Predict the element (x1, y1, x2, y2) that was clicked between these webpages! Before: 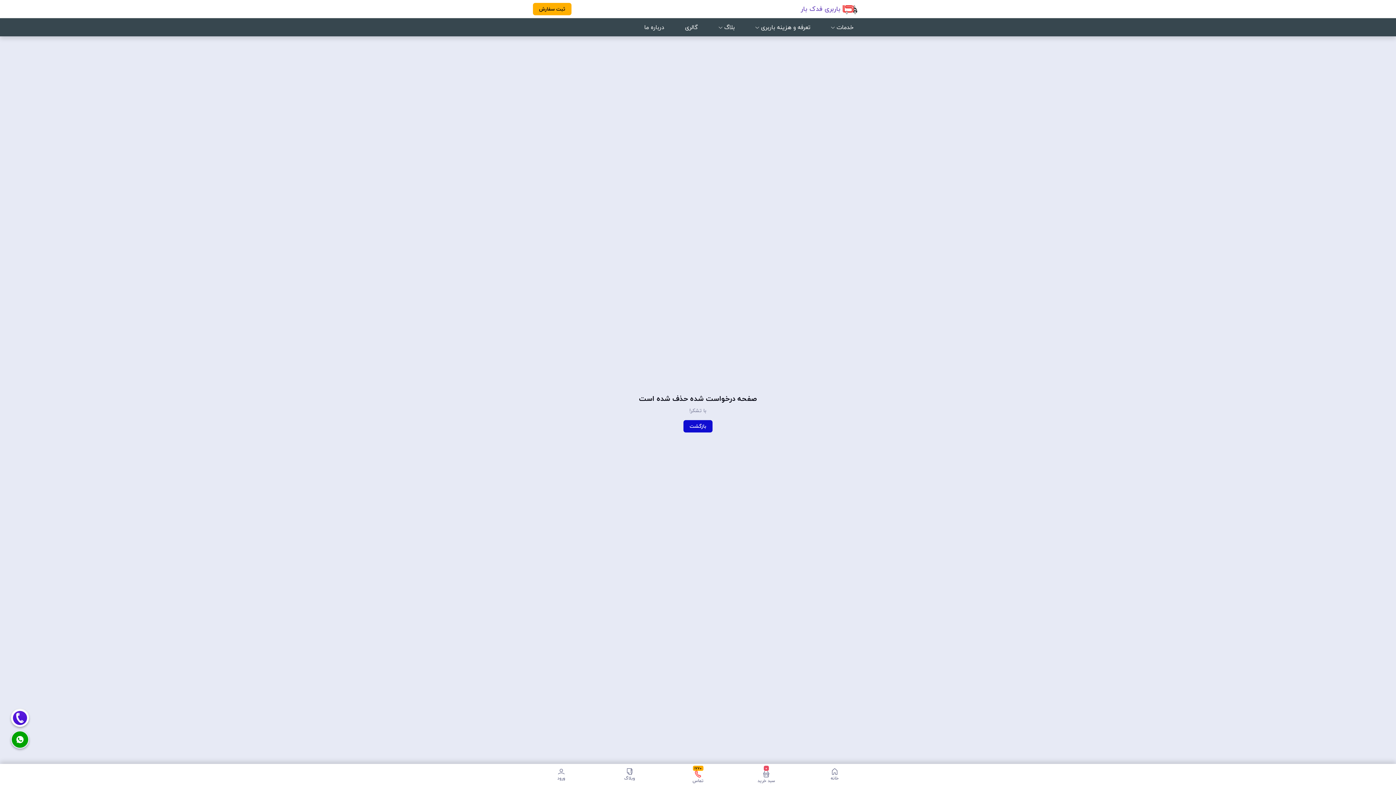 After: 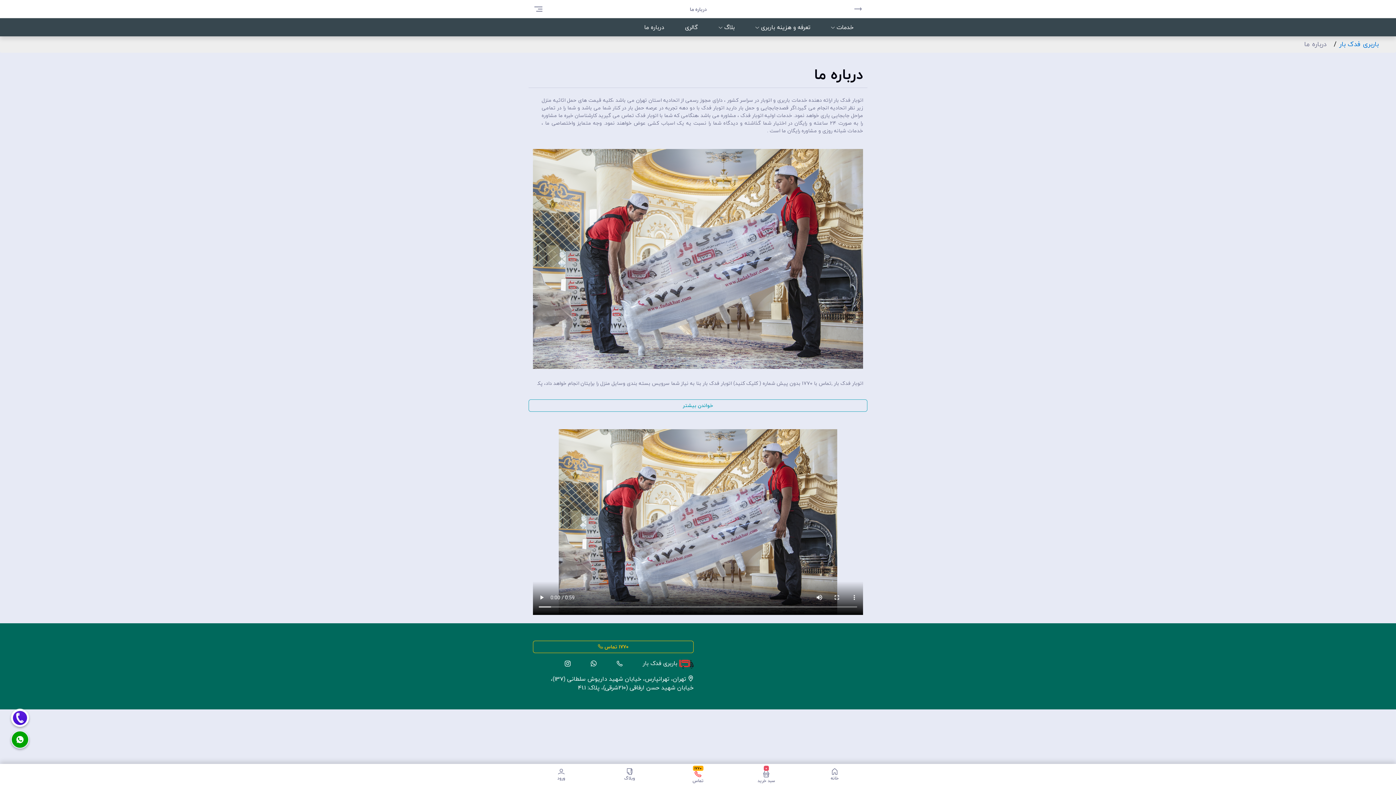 Action: bbox: (644, 7, 664, 46) label: درباره ما